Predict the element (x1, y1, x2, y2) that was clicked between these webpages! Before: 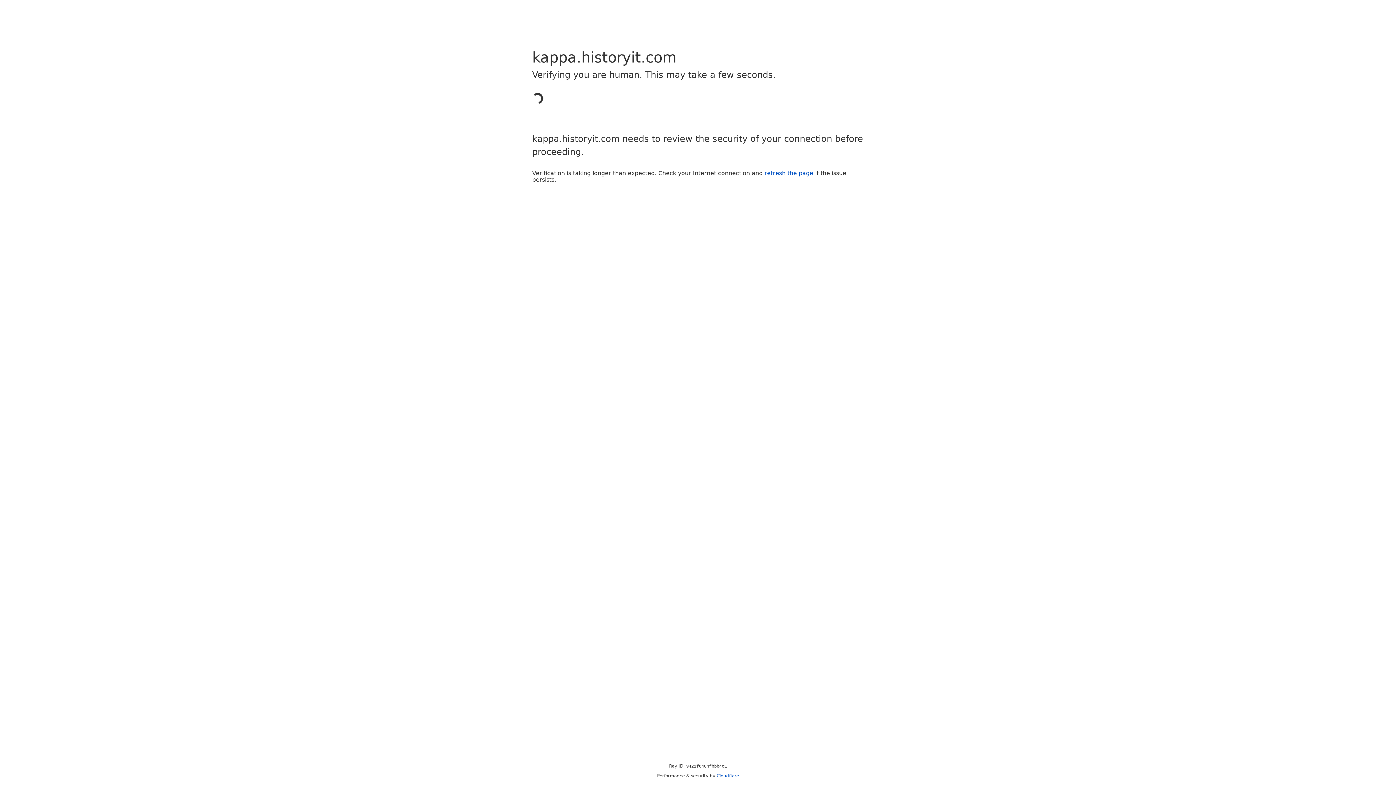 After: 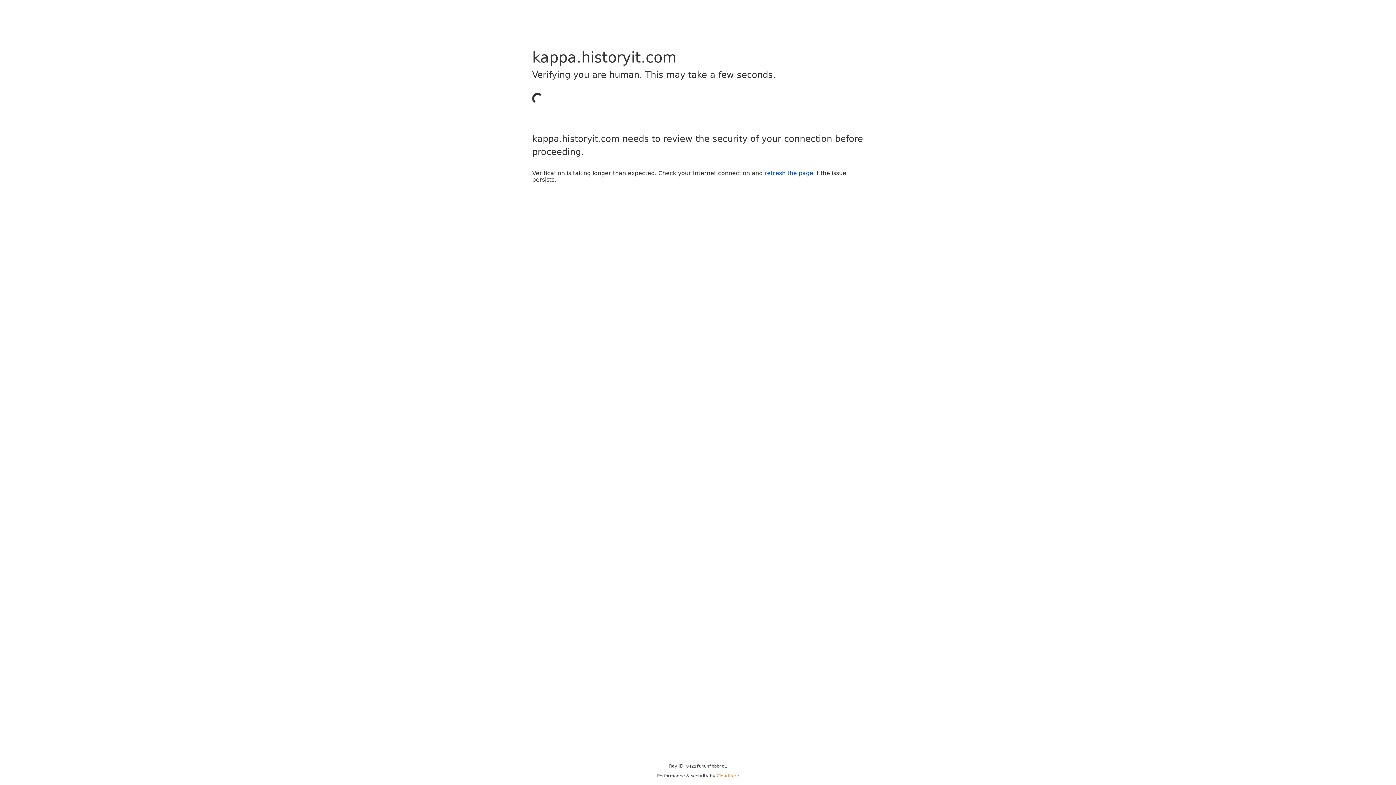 Action: bbox: (716, 773, 739, 778) label: Cloudflare